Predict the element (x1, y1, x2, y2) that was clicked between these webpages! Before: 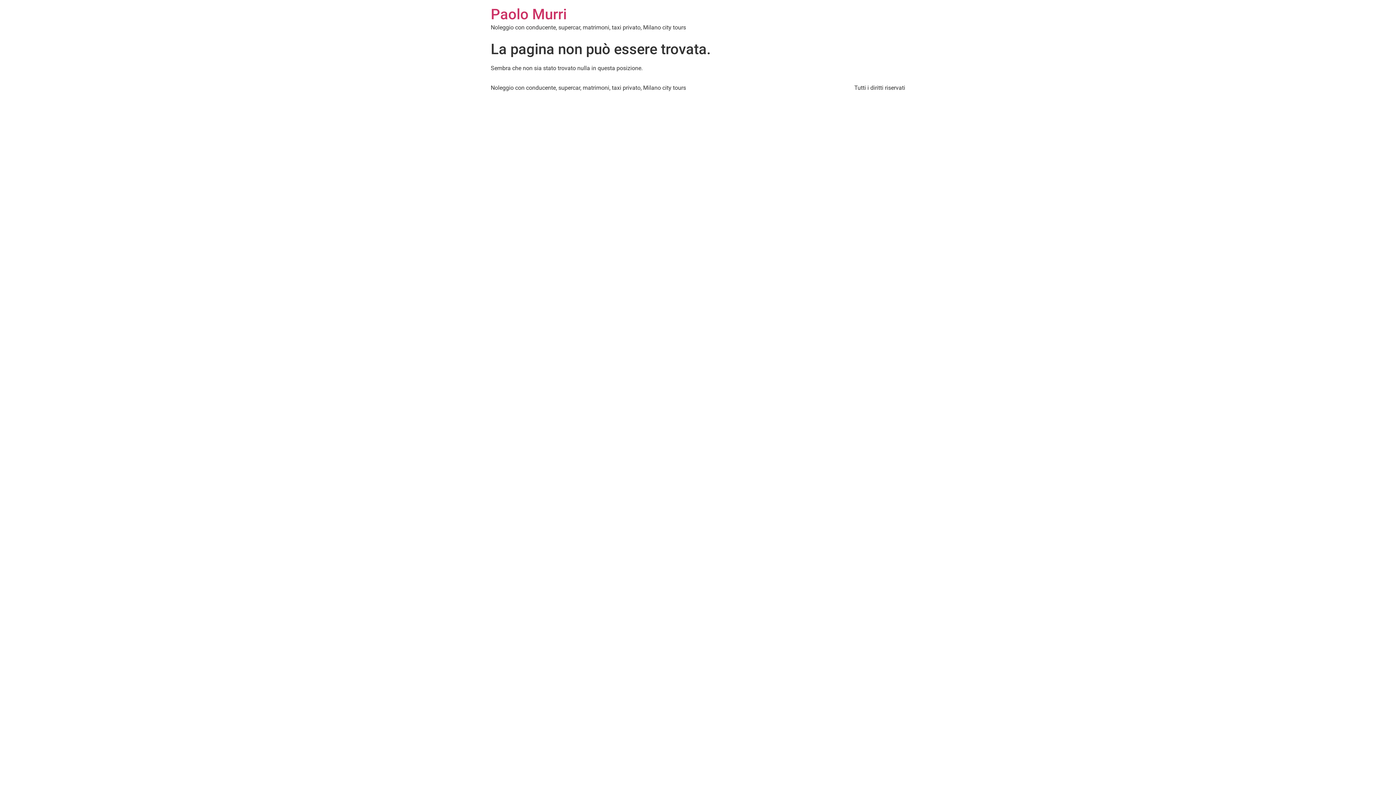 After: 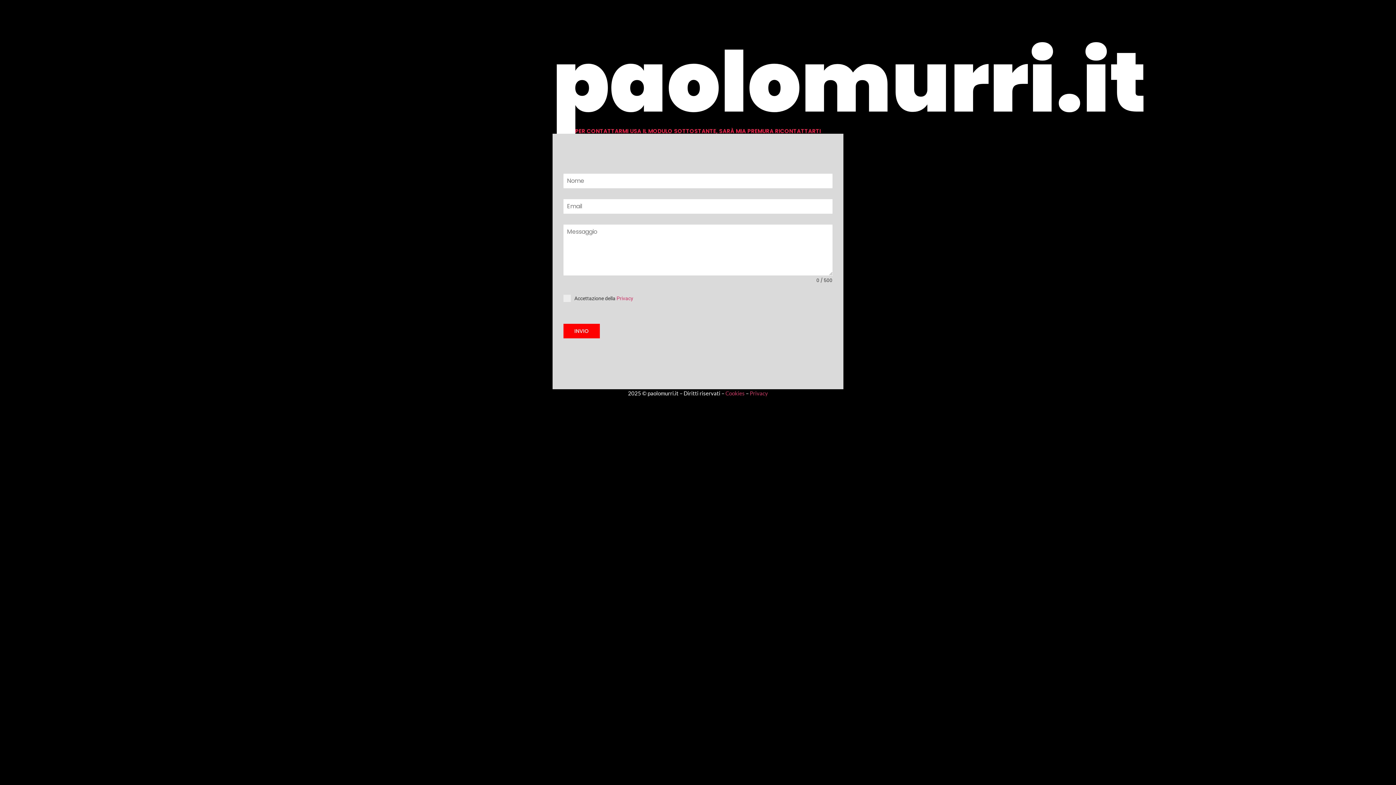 Action: bbox: (490, 5, 566, 22) label: Paolo Murri